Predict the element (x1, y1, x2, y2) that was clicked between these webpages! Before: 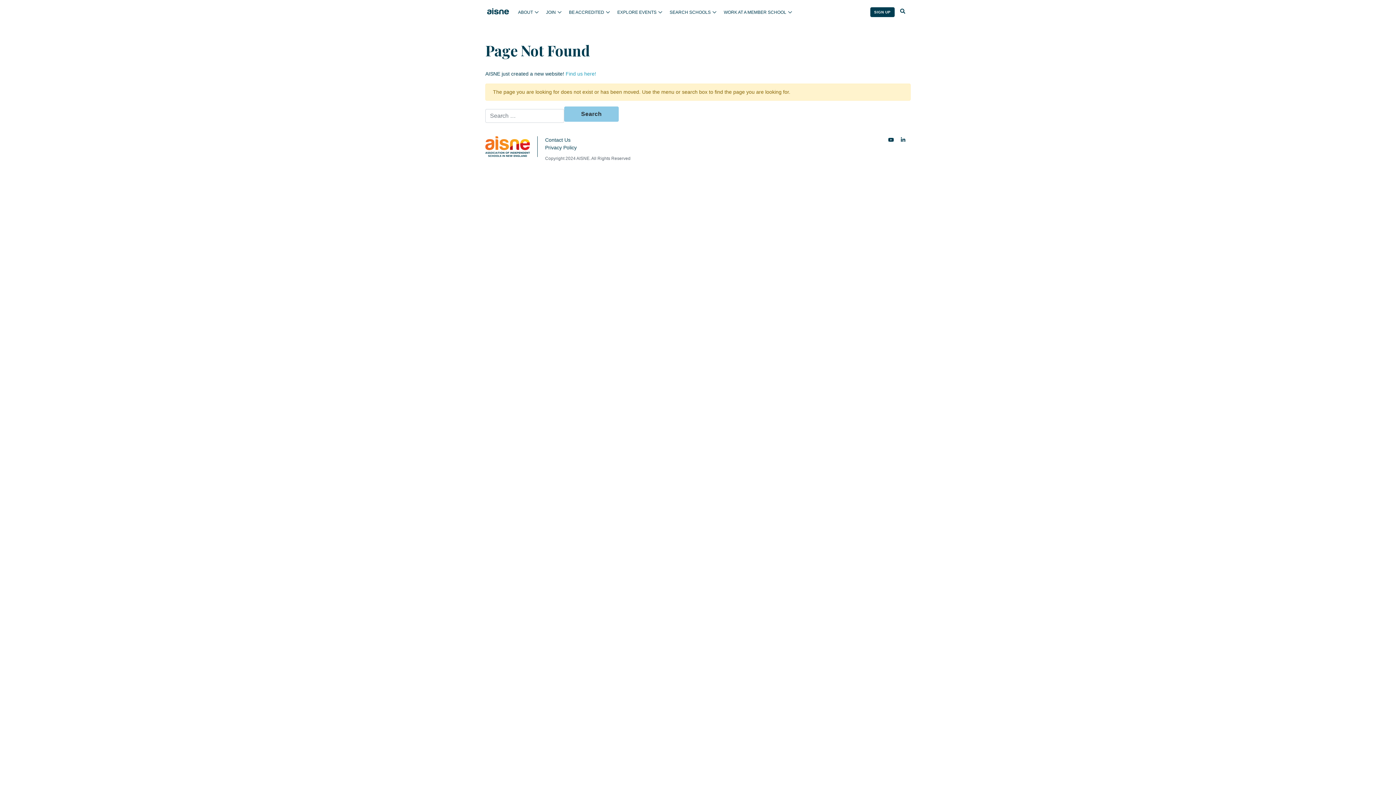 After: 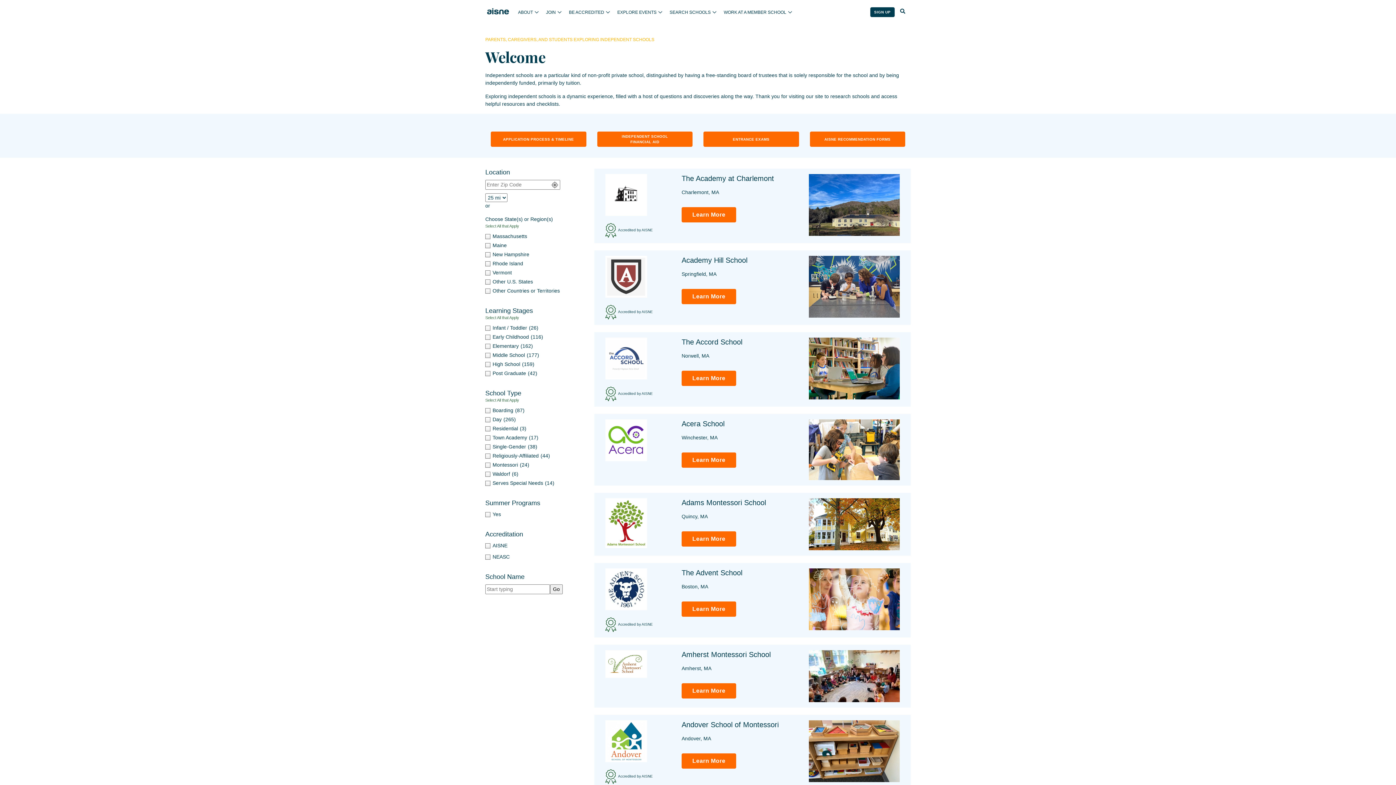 Action: bbox: (669, 6, 716, 18) label: SEARCH SCHOOLS